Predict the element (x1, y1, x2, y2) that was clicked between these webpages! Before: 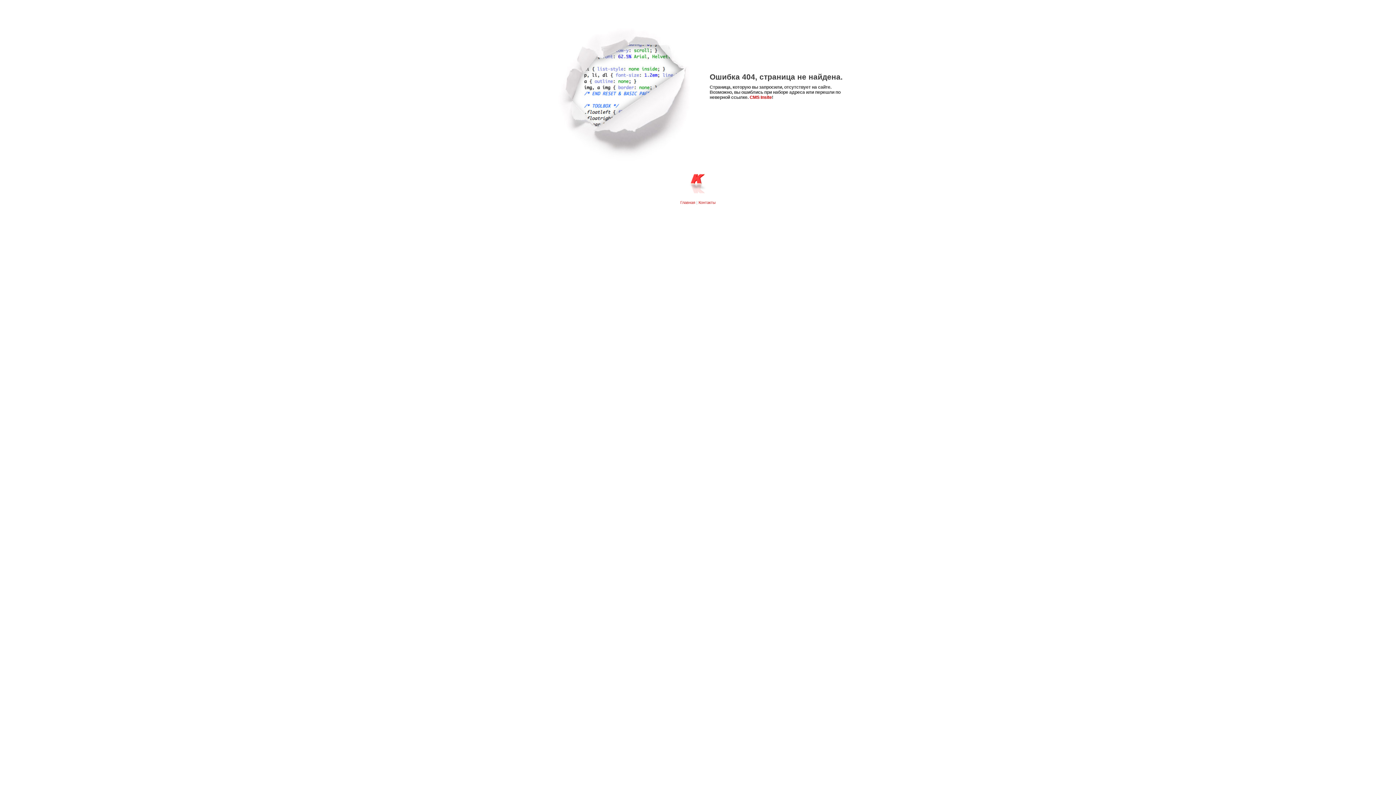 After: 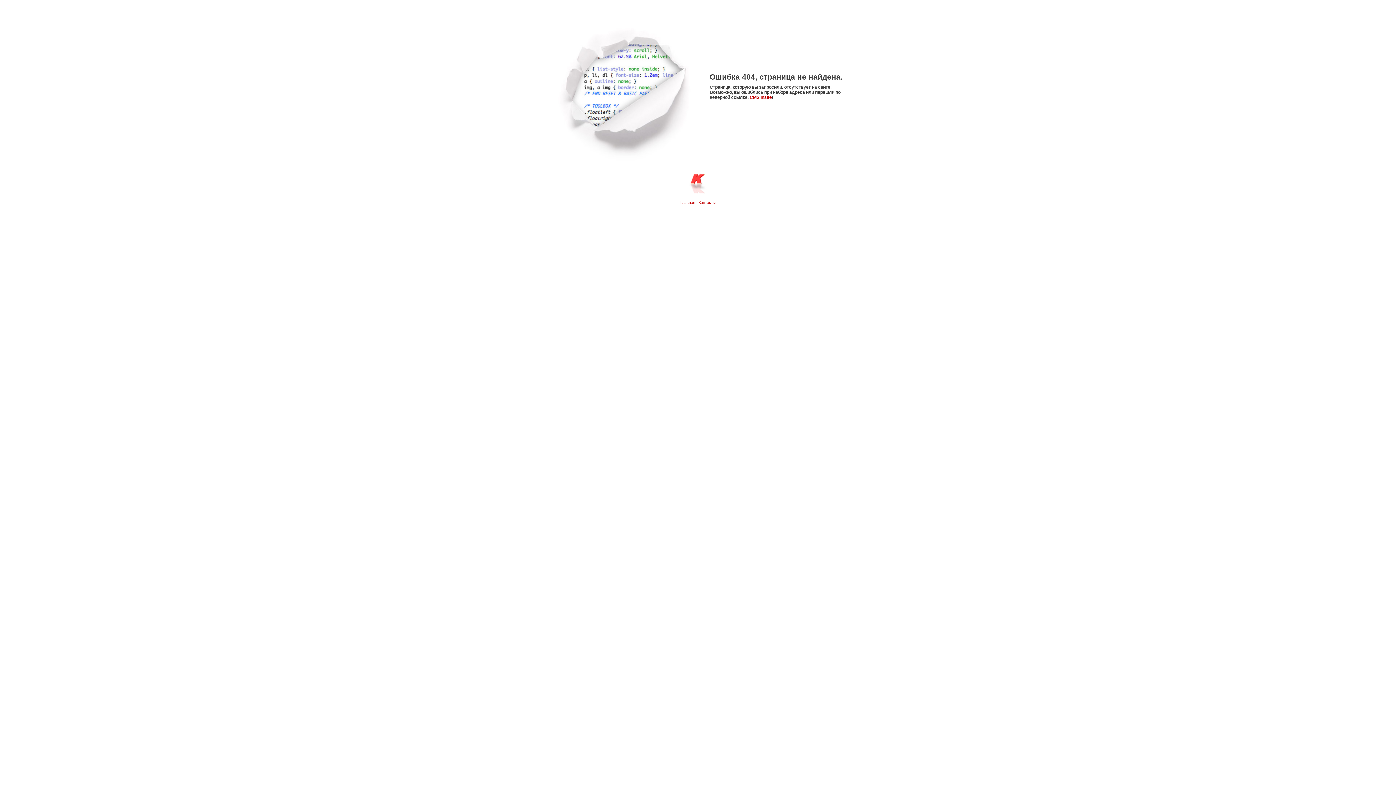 Action: bbox: (749, 94, 772, 99) label: CMS Insite